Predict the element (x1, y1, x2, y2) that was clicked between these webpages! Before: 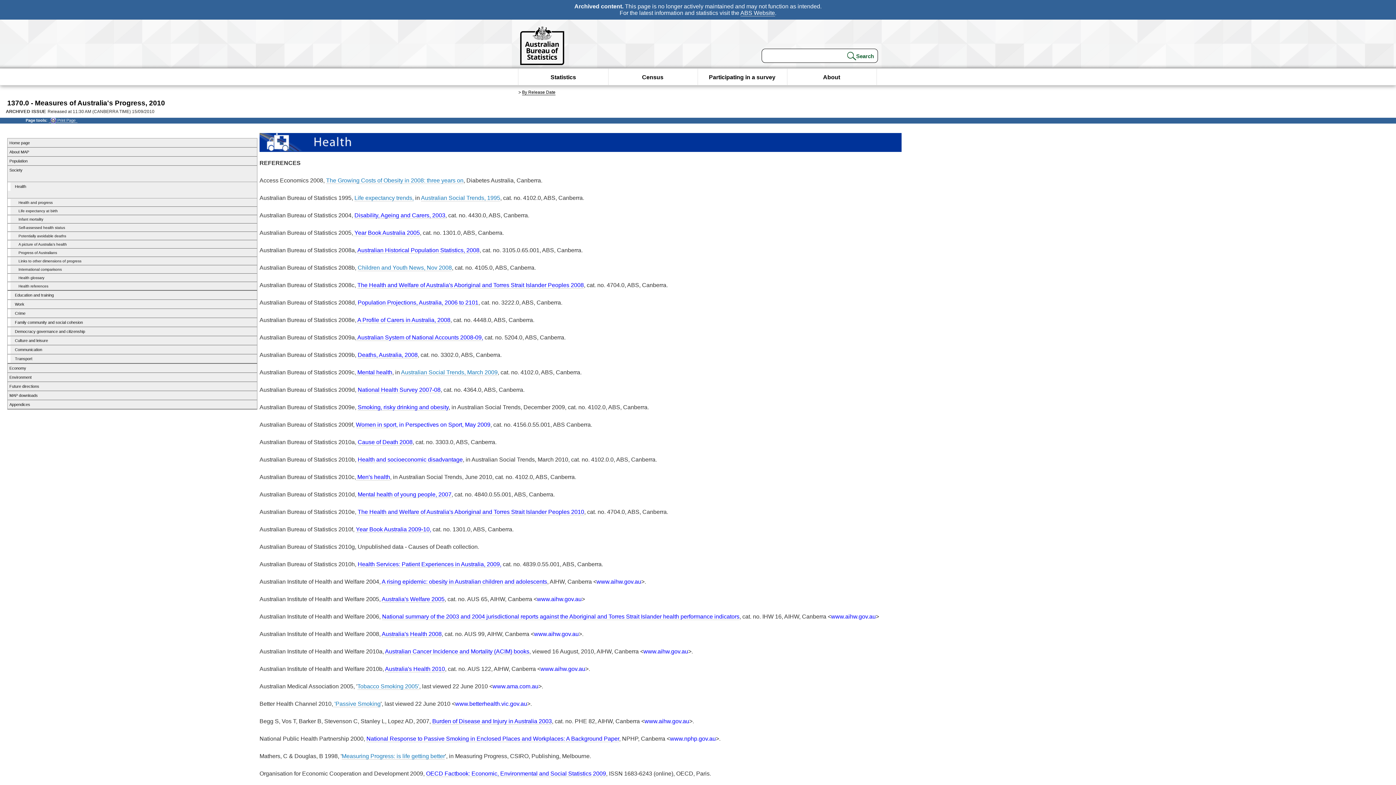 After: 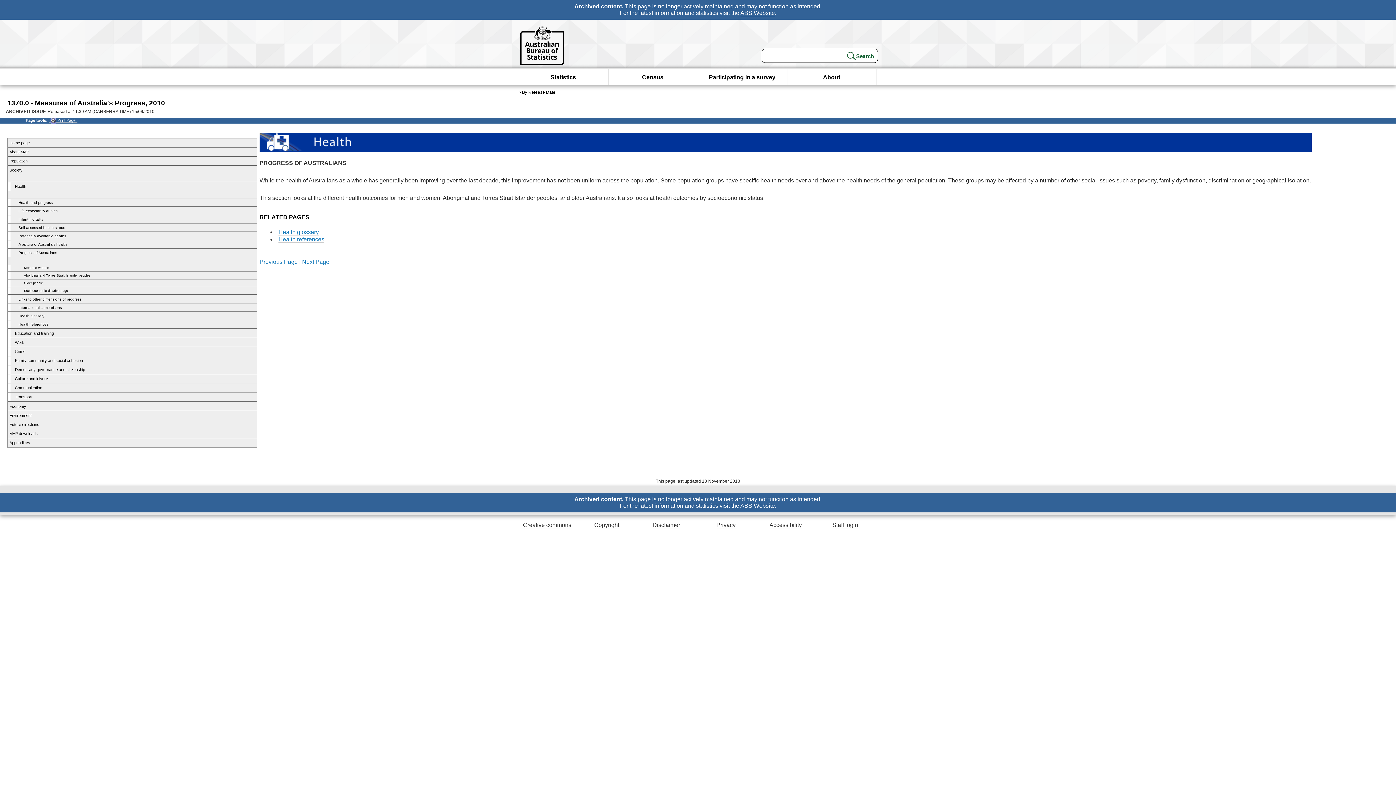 Action: label: Progress of Australians bbox: (7, 249, 58, 256)